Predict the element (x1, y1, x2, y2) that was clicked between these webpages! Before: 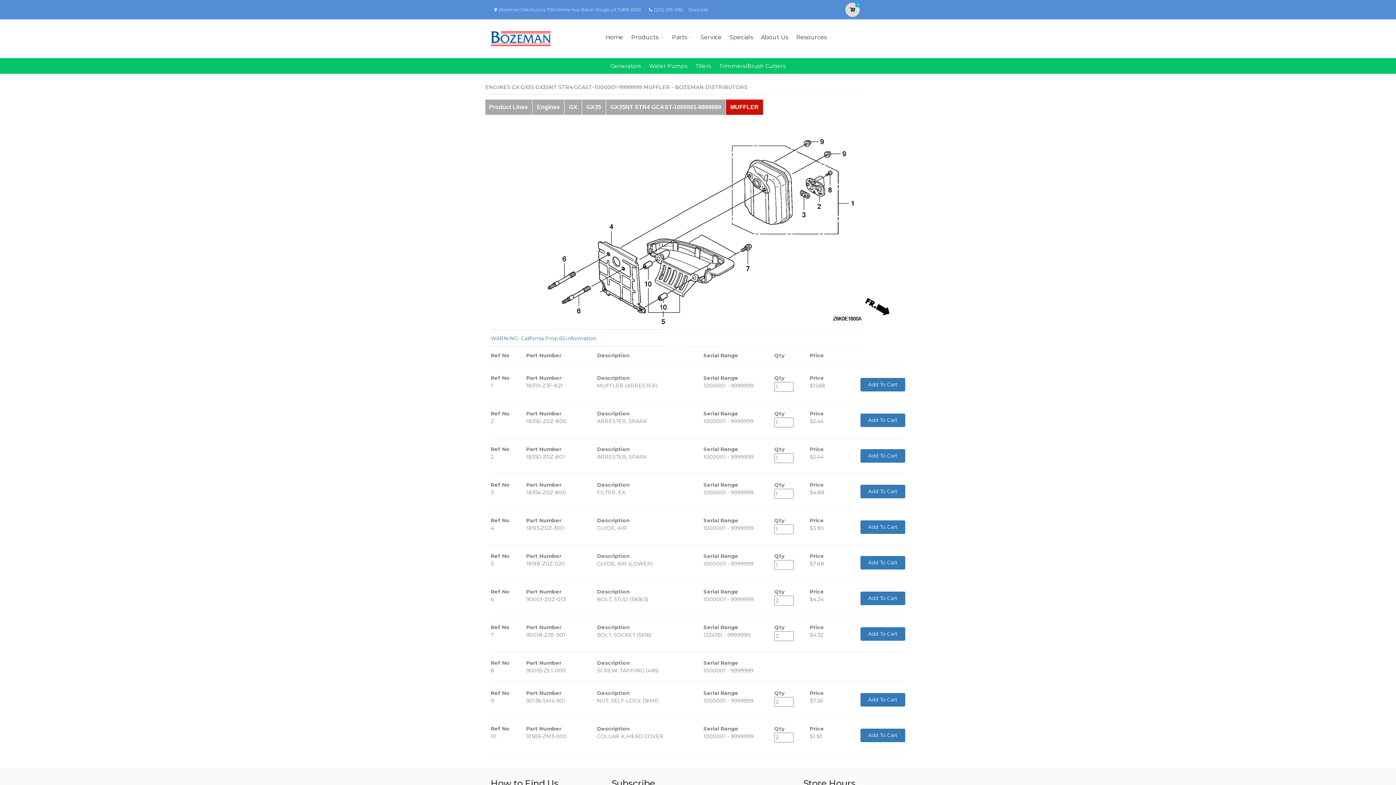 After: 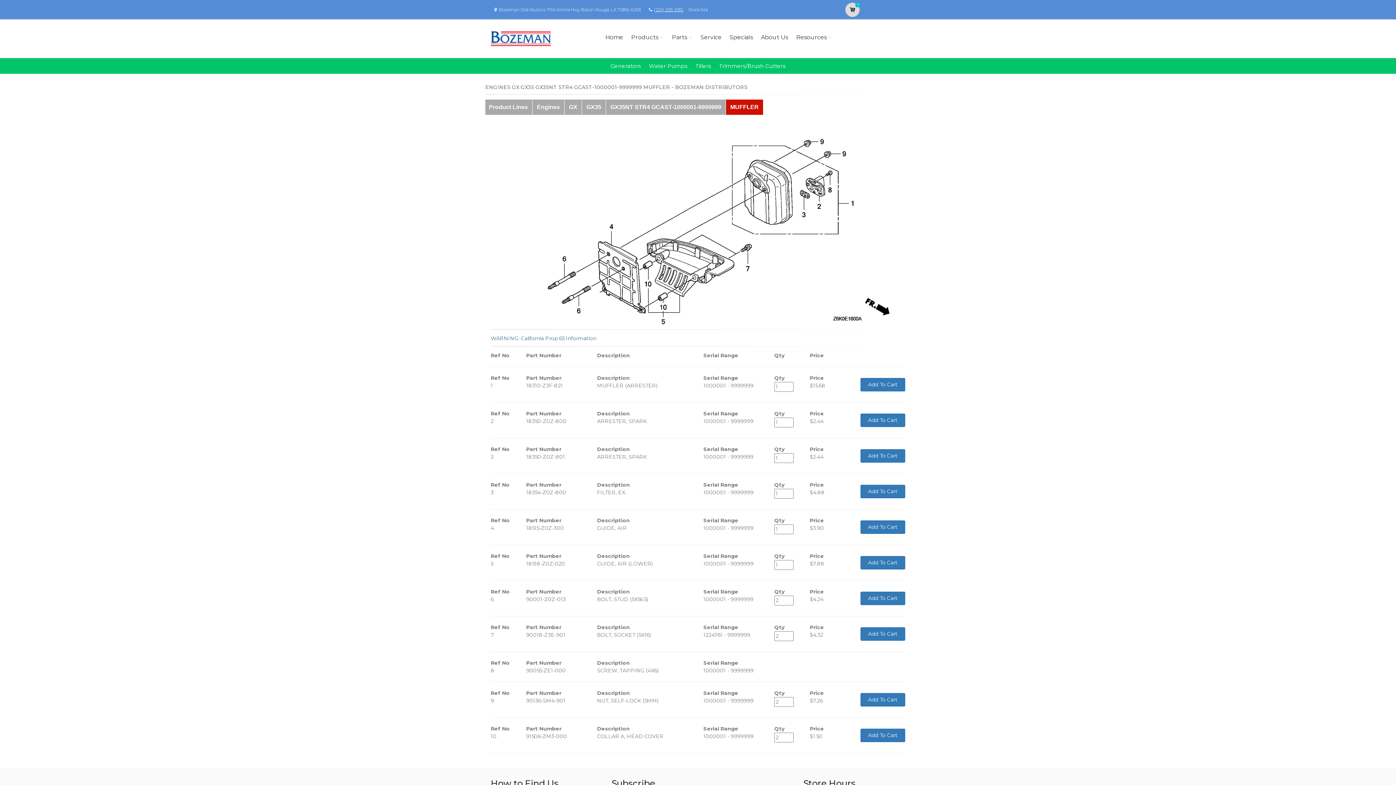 Action: label: (225) 295-1092 bbox: (654, 6, 683, 12)